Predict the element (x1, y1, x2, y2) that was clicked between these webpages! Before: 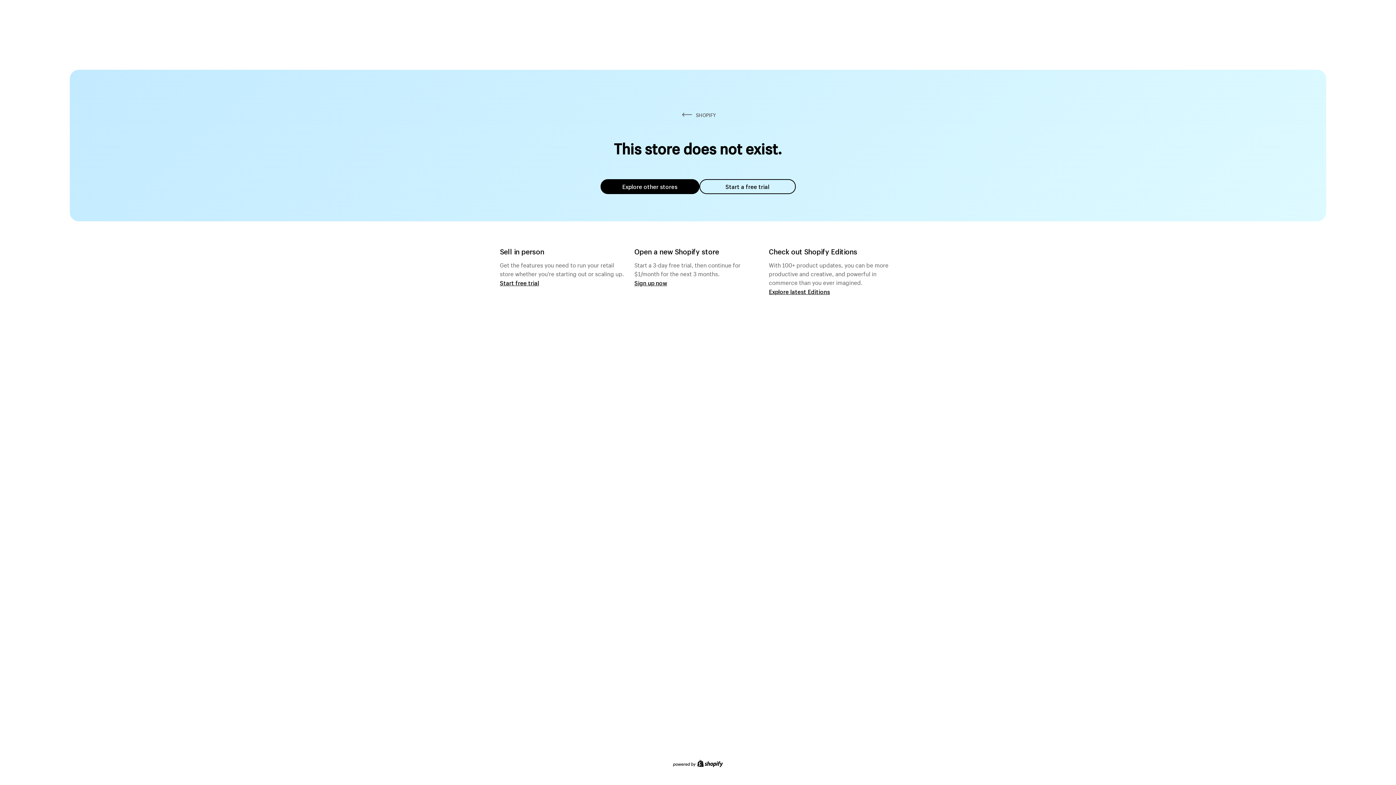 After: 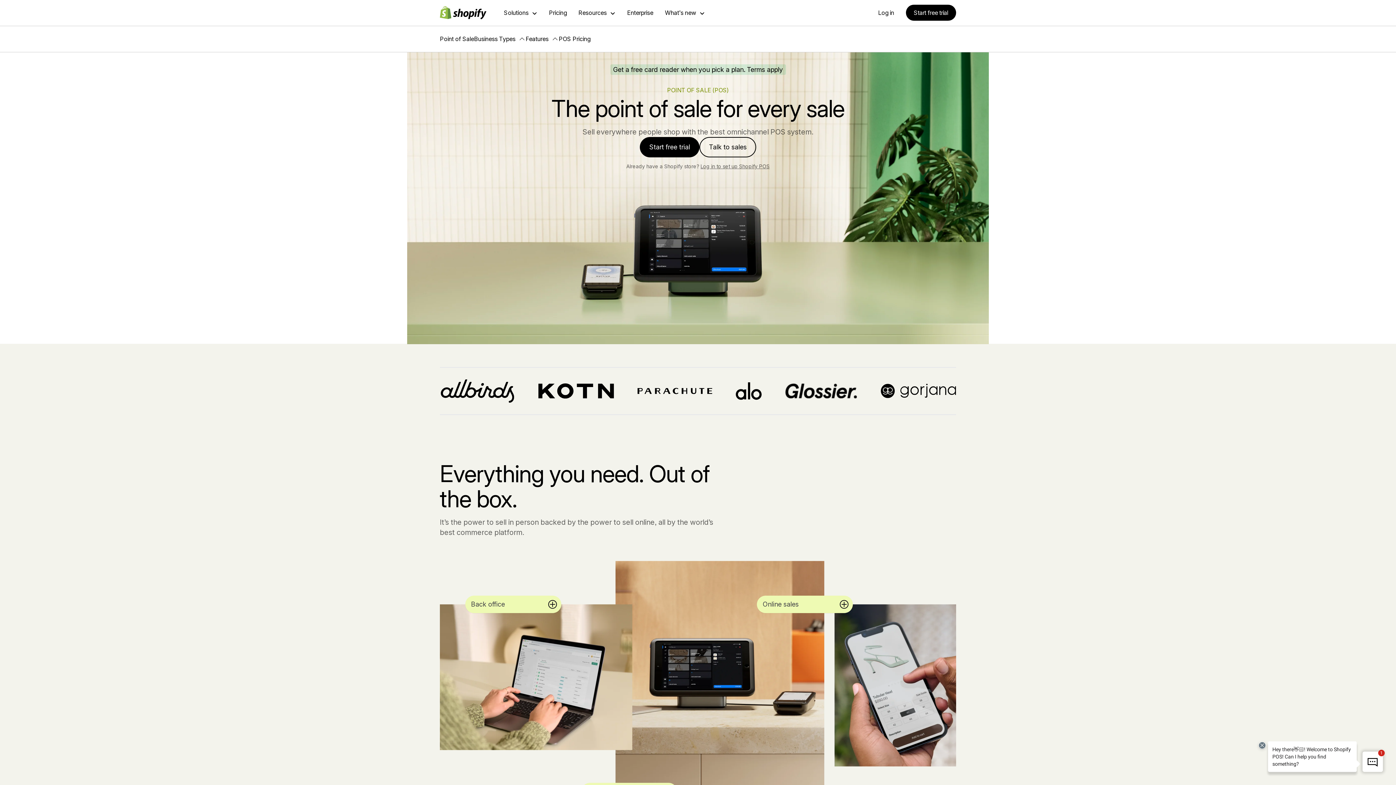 Action: label: Start free trial bbox: (500, 279, 539, 286)